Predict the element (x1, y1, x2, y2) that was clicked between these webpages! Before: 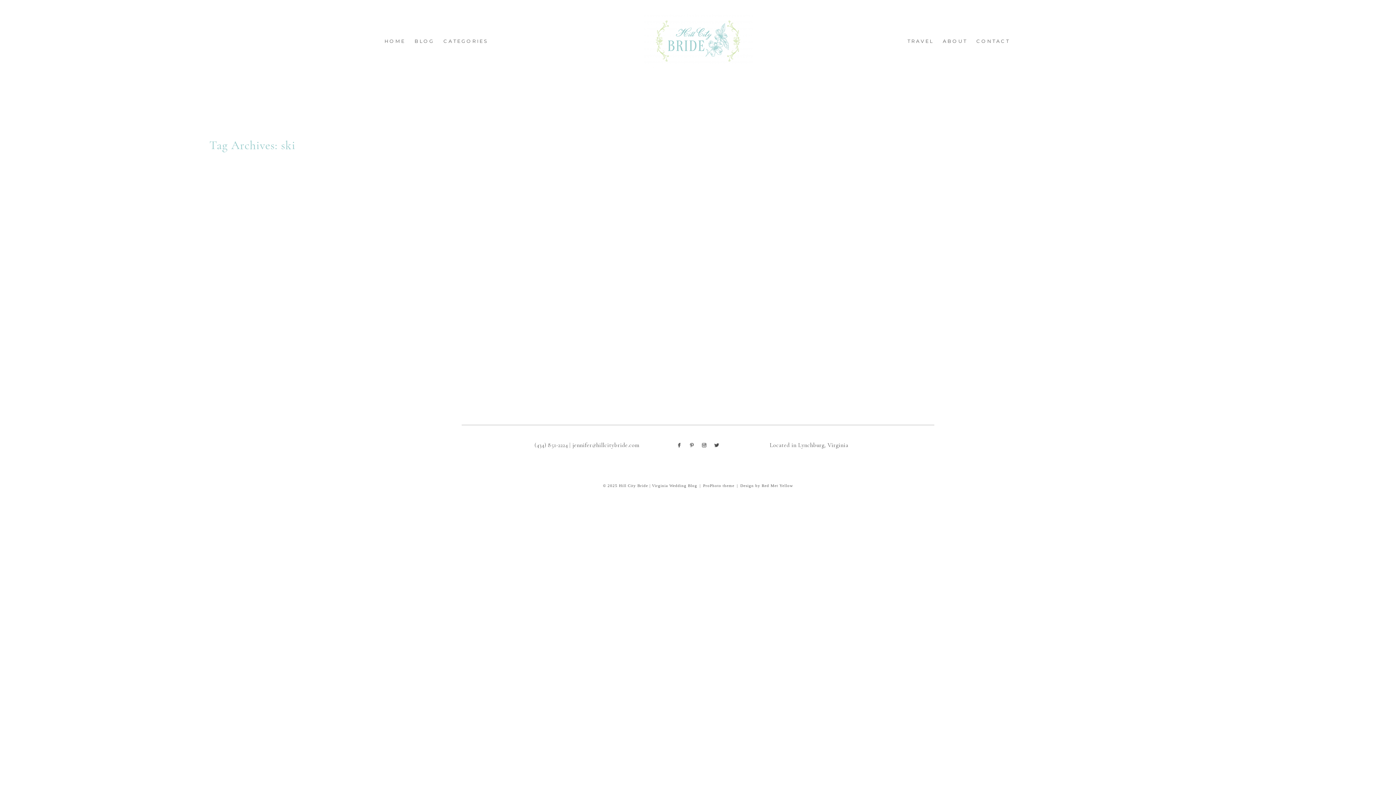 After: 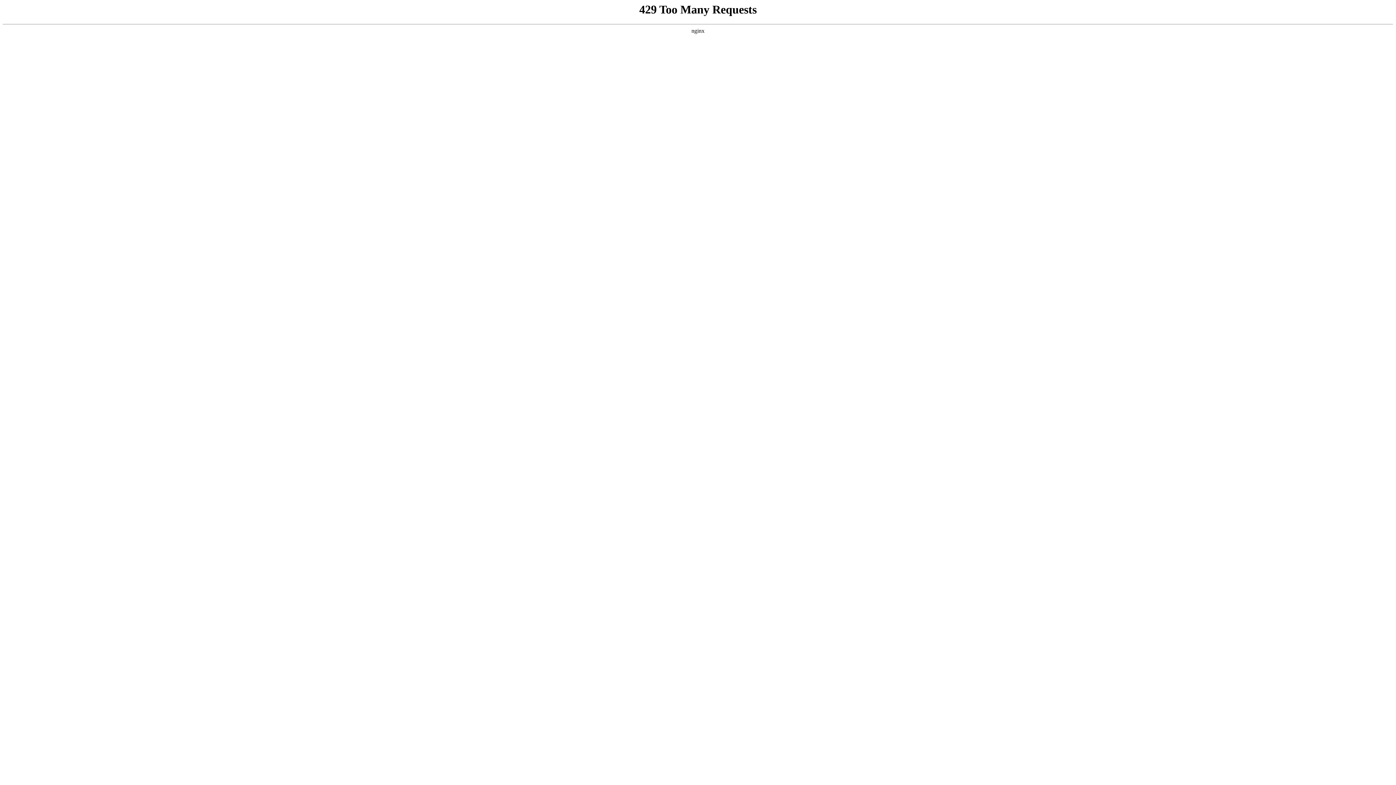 Action: bbox: (384, 38, 405, 43) label: HOME